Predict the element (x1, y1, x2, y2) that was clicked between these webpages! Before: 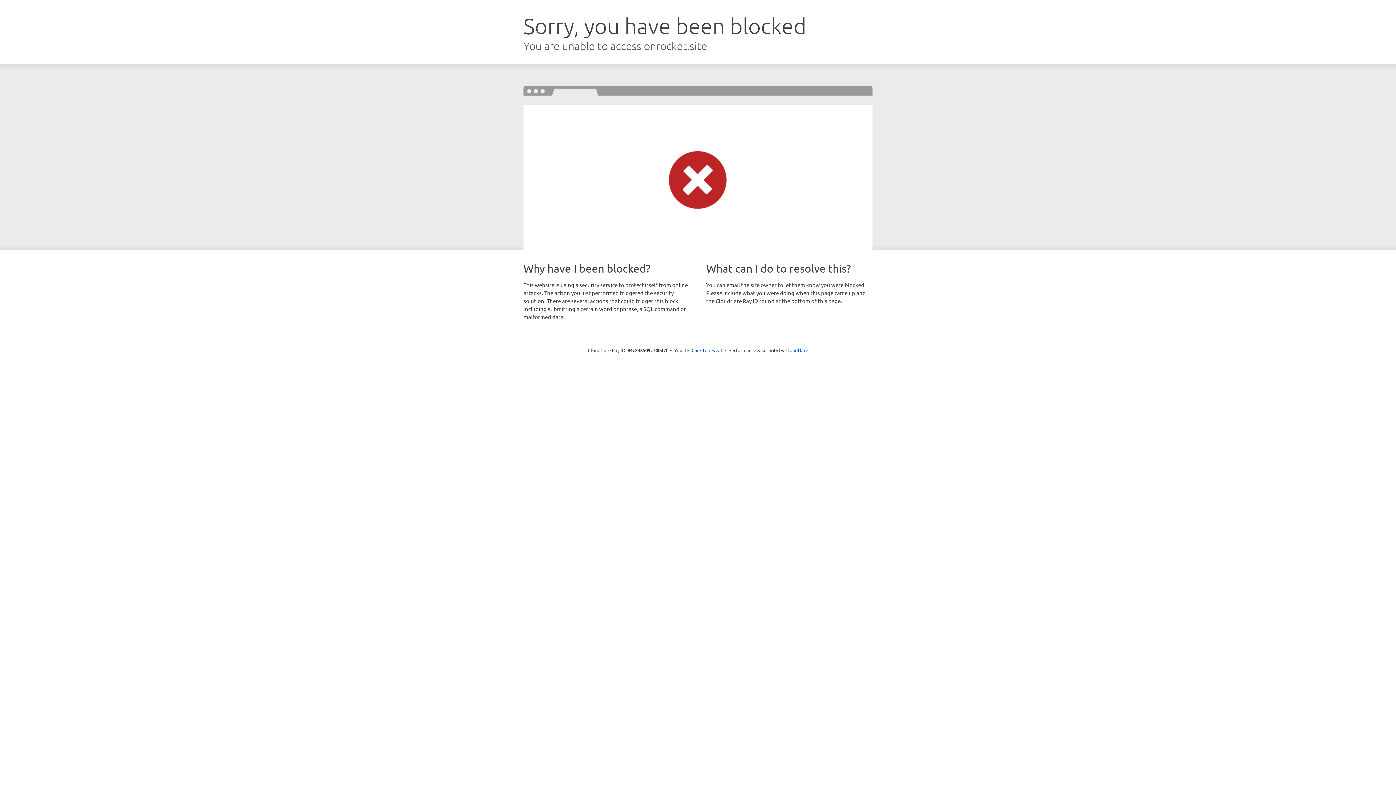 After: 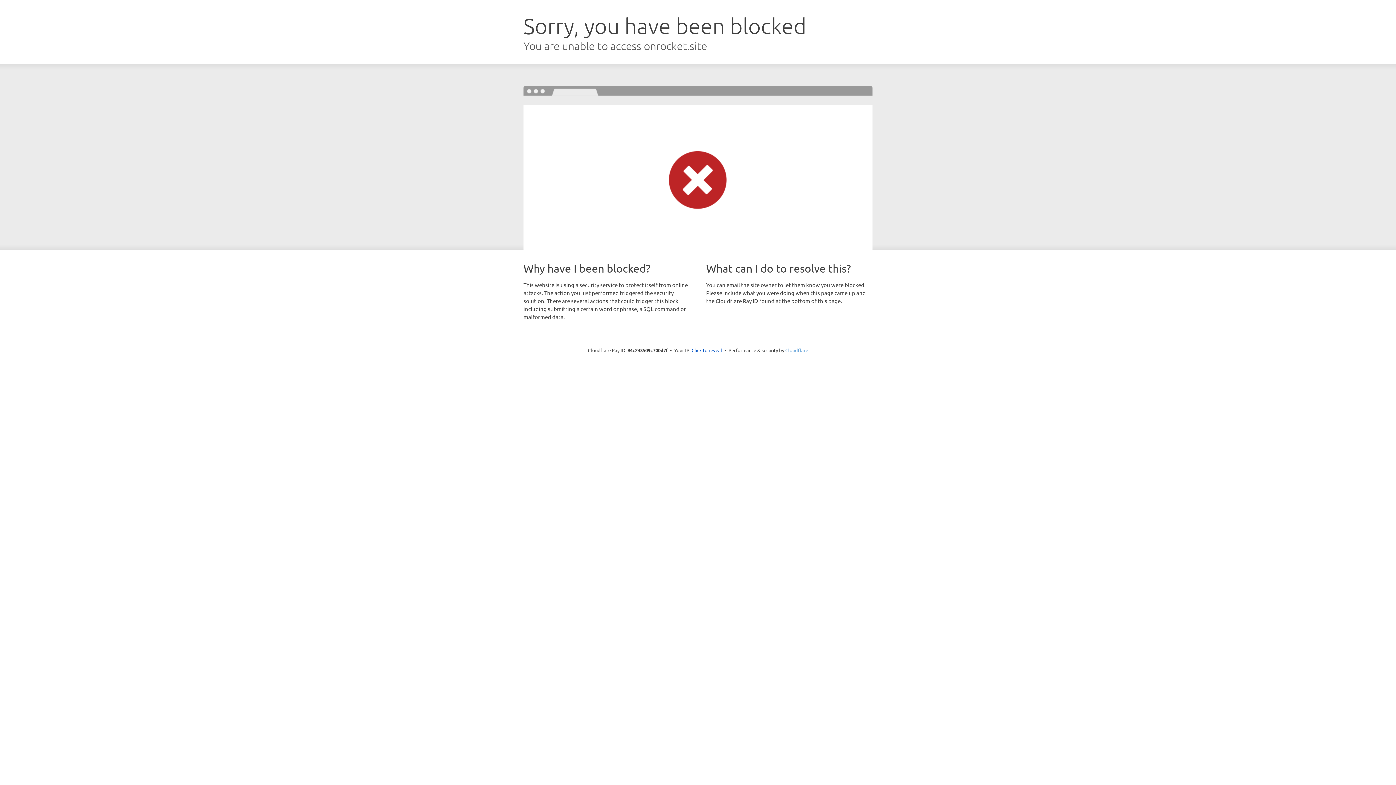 Action: label: Cloudflare bbox: (785, 347, 808, 353)